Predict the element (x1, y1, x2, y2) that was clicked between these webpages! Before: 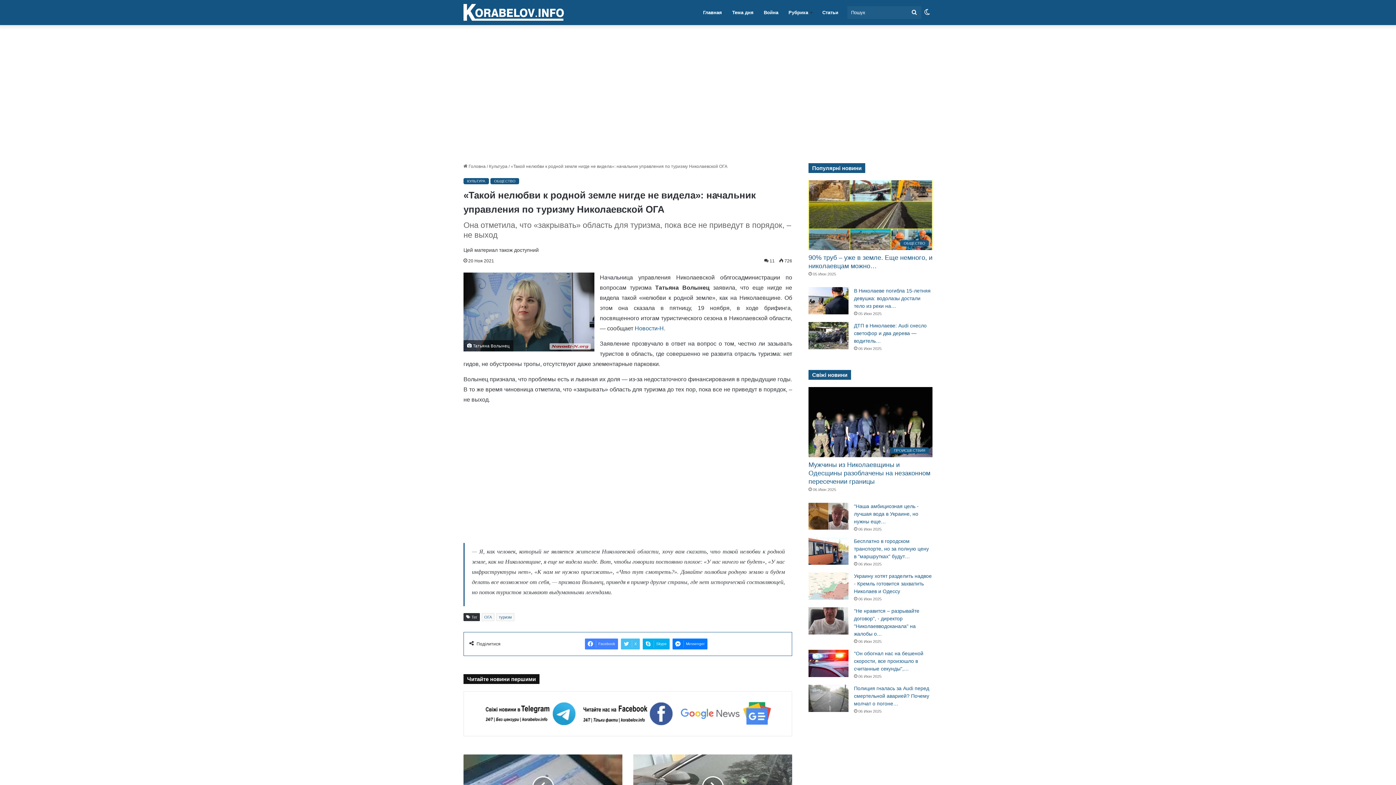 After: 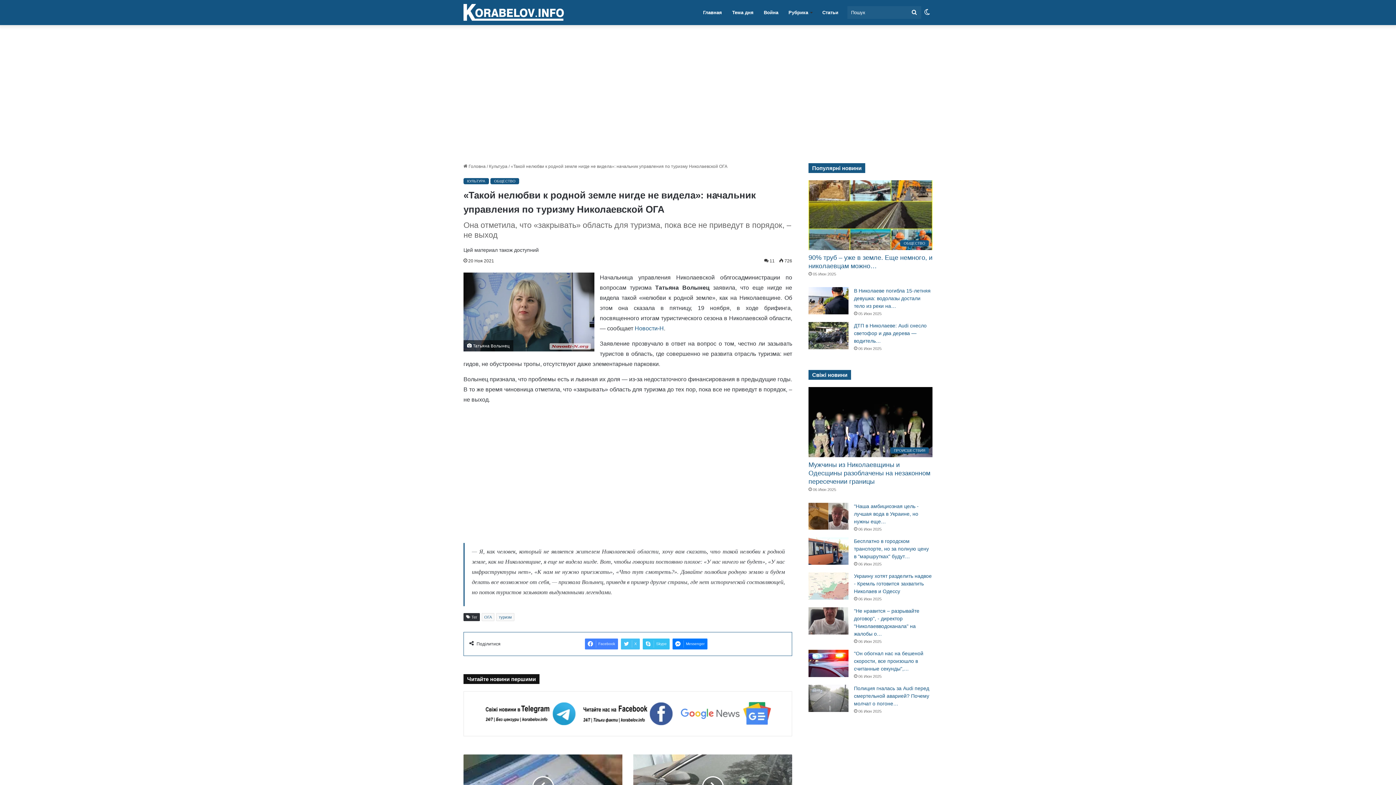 Action: bbox: (642, 638, 669, 649) label: Skype